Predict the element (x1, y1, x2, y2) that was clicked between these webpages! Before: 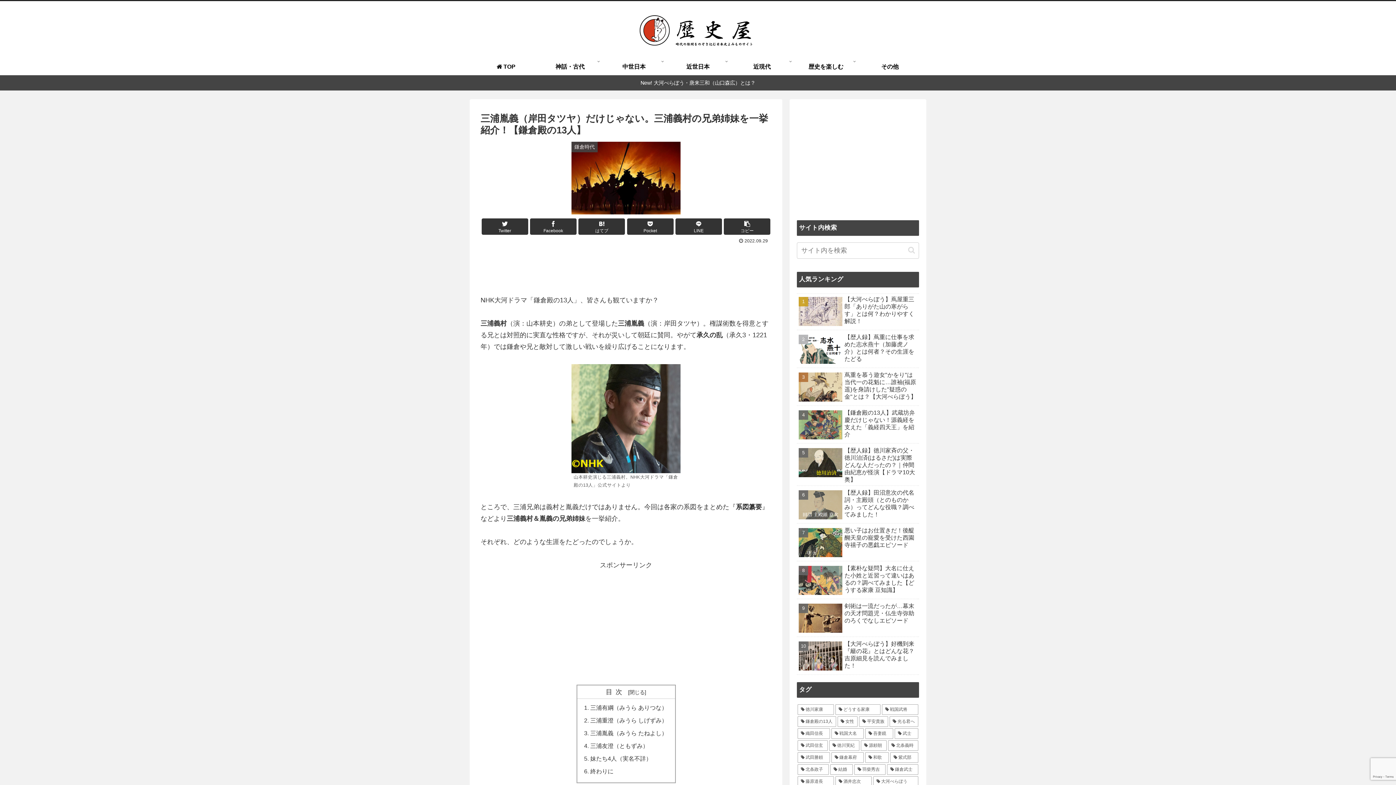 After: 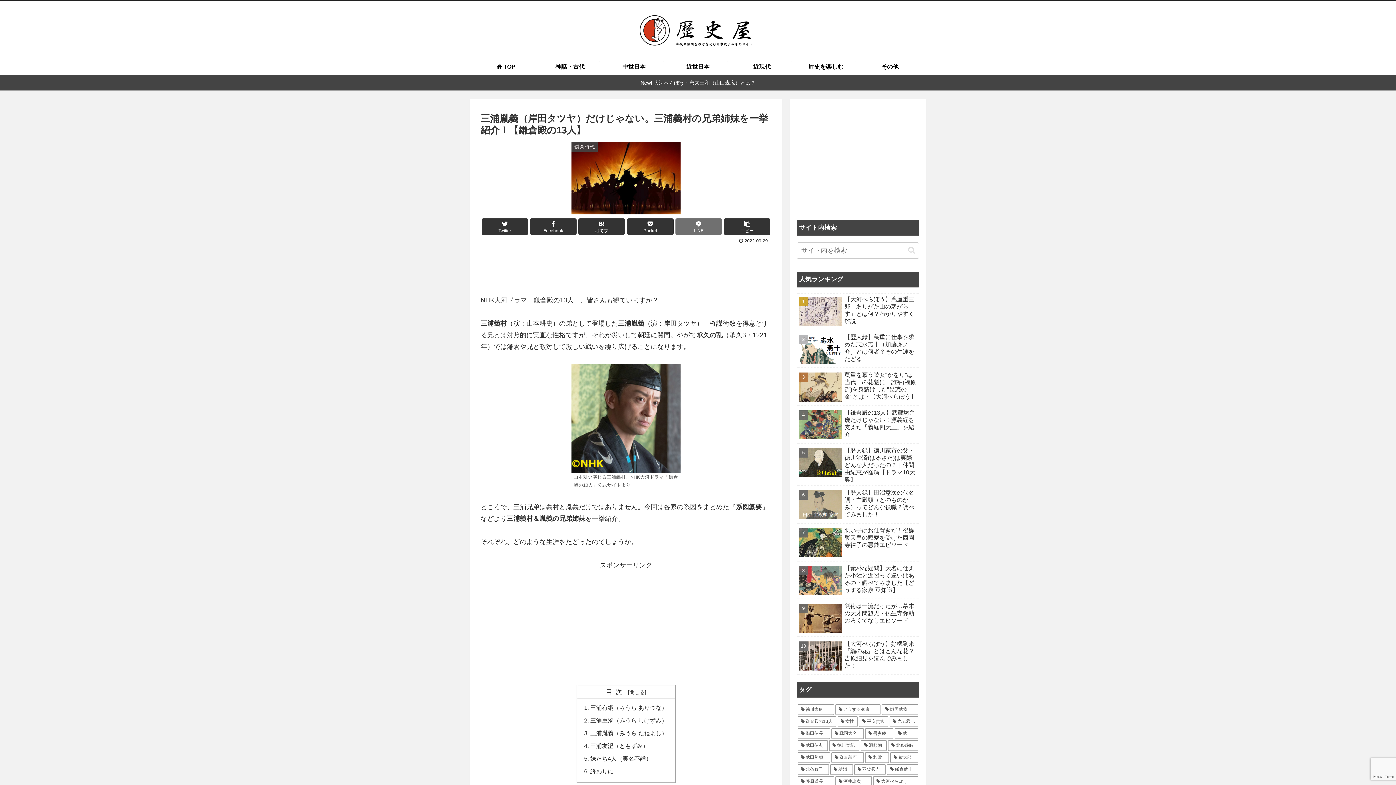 Action: bbox: (675, 218, 722, 234) label: LINE